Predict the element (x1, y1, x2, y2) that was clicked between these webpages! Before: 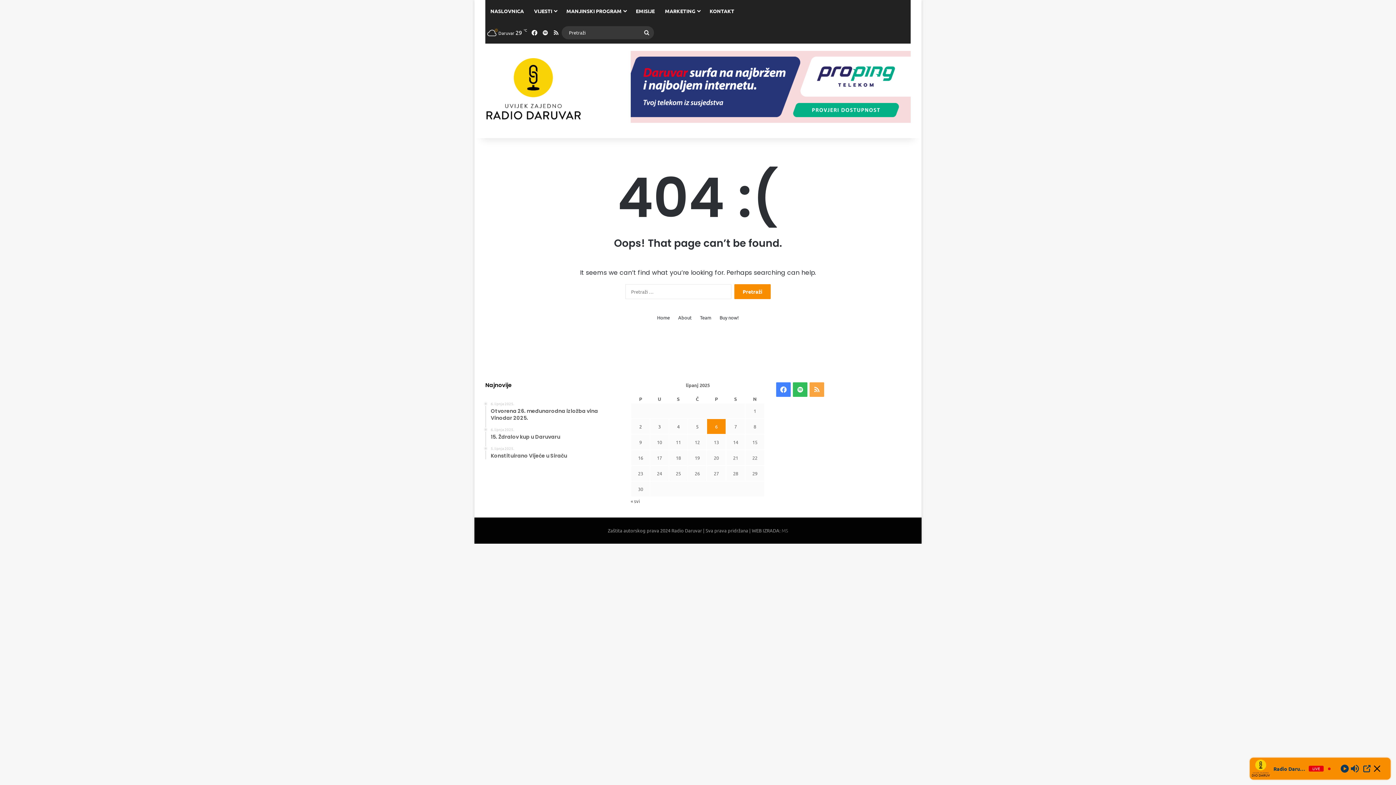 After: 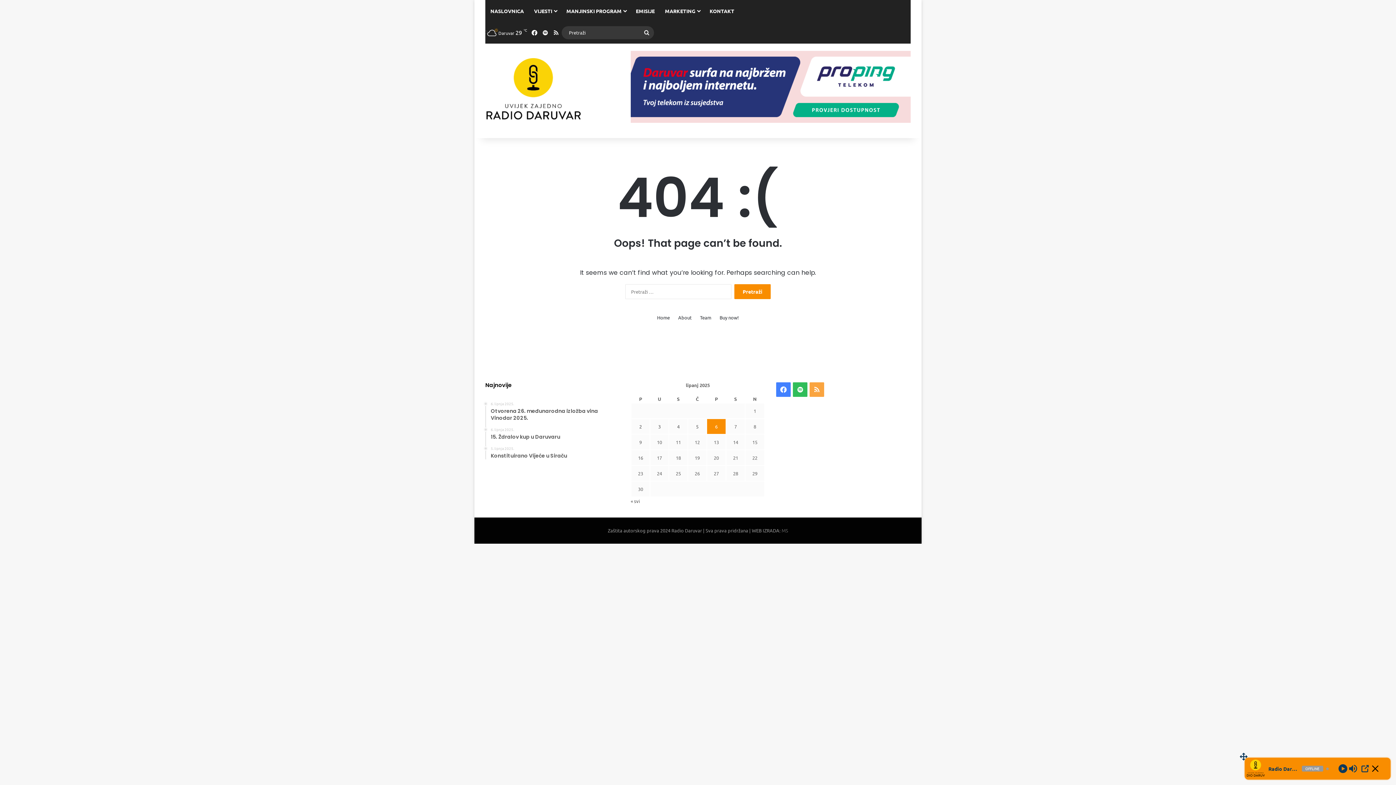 Action: label: Play bbox: (1340, 764, 1350, 774)